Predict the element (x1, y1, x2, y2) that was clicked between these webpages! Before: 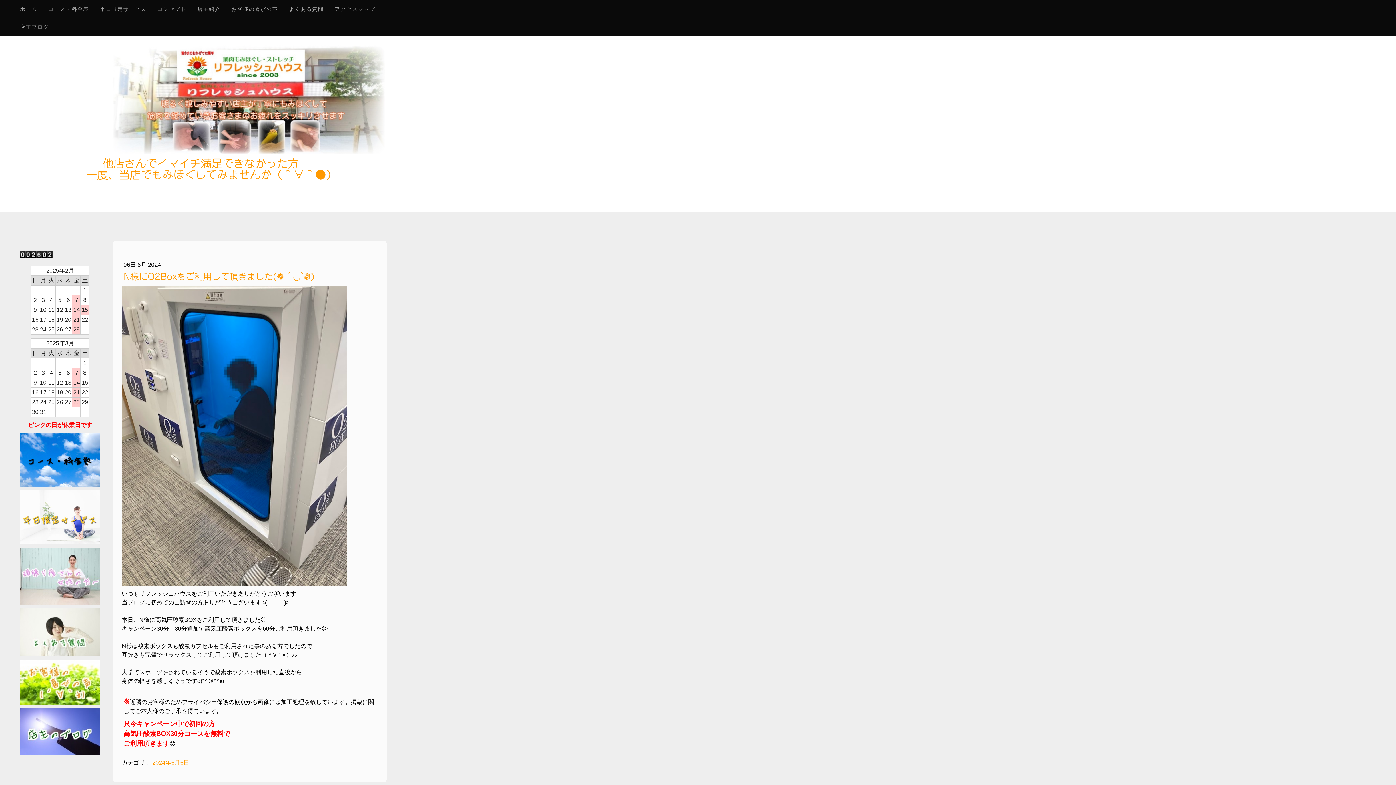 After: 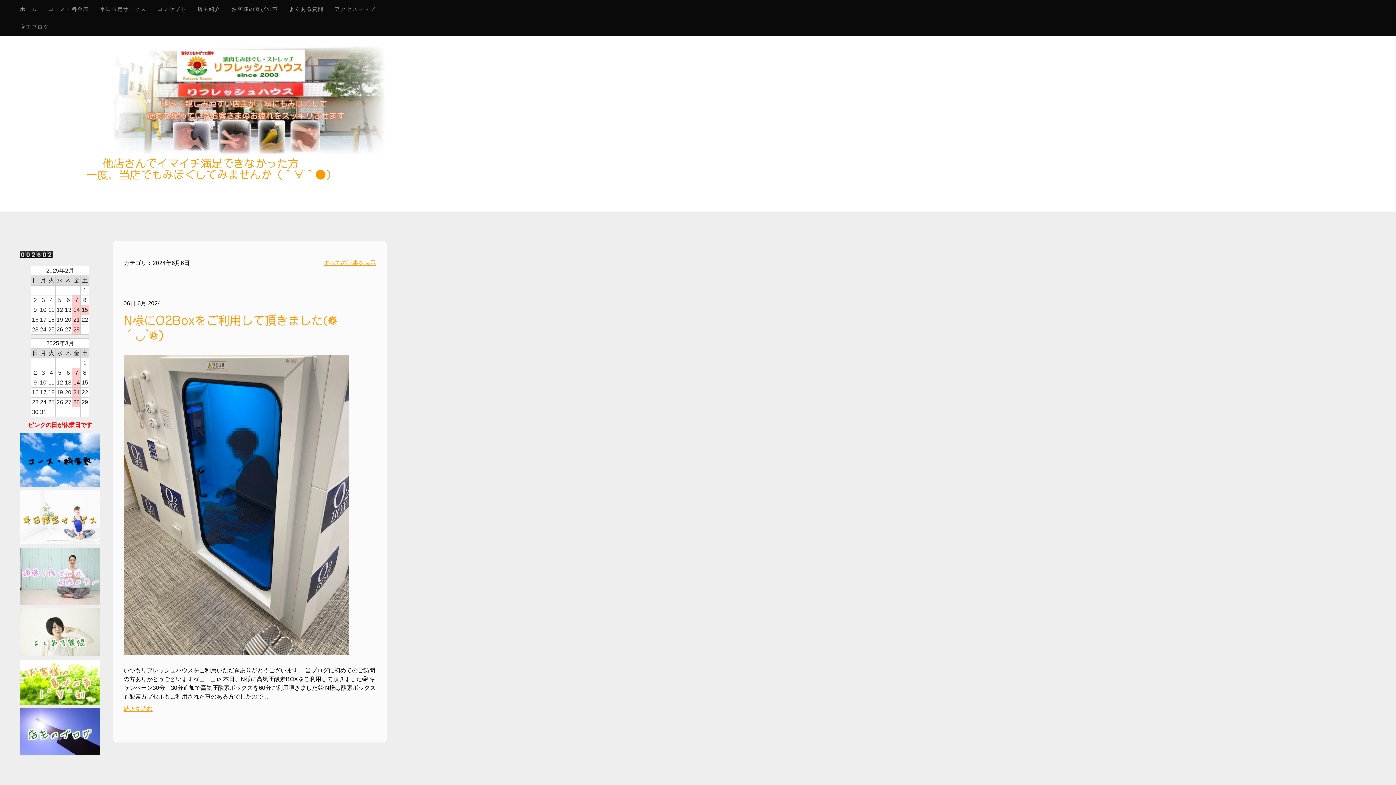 Action: bbox: (152, 759, 189, 766) label: 2024年6月6日